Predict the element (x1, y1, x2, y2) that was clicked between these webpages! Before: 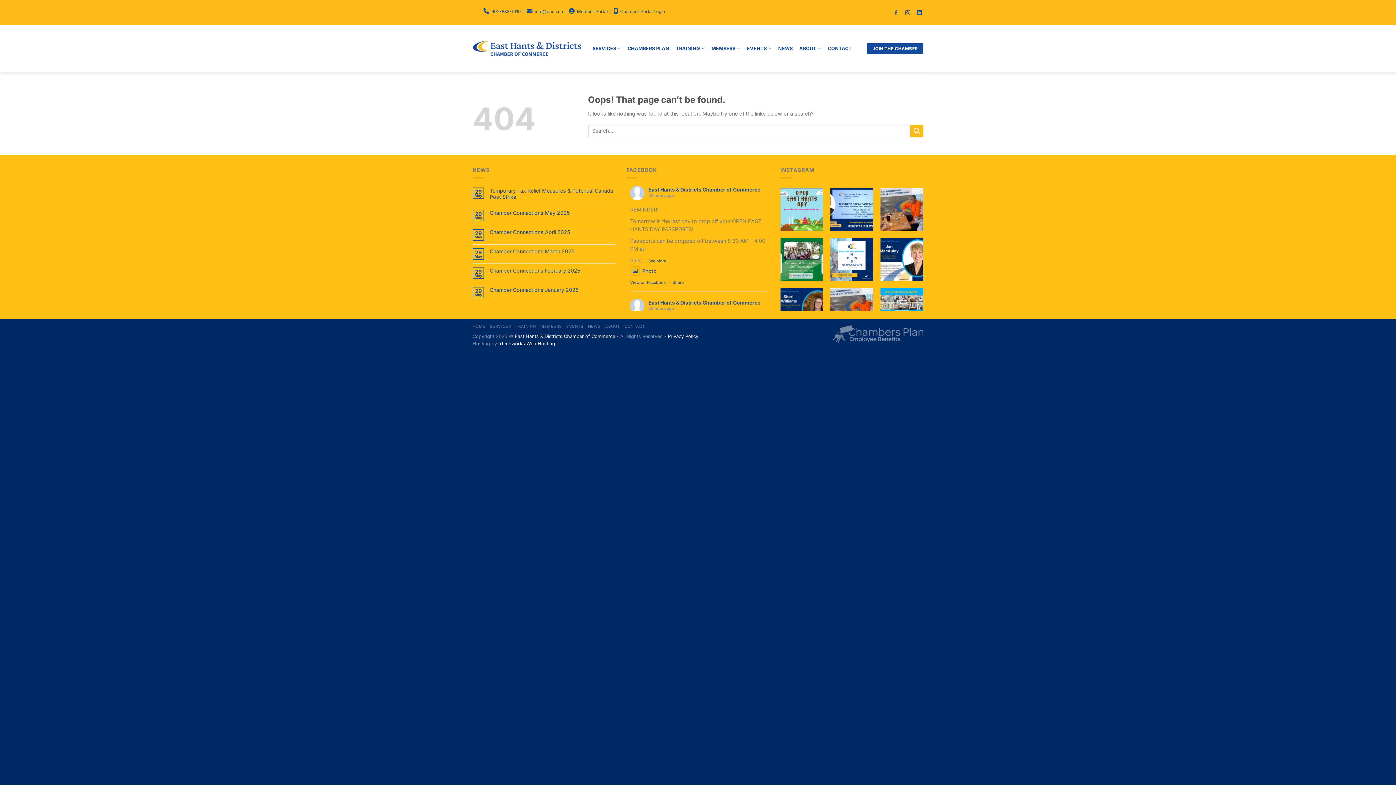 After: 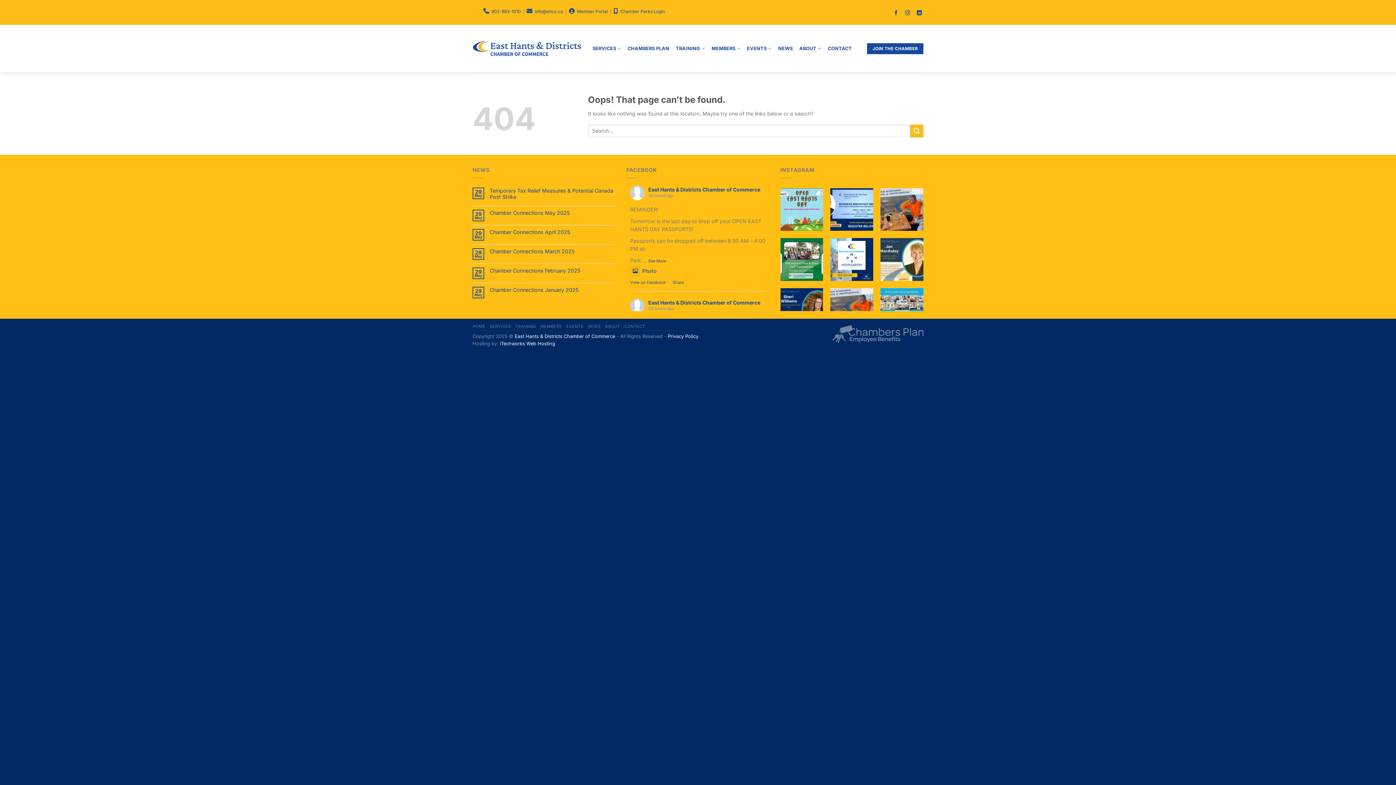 Action: label: Meet our Directors! Jan MacAuley - Senior Busi bbox: (880, 238, 923, 281)